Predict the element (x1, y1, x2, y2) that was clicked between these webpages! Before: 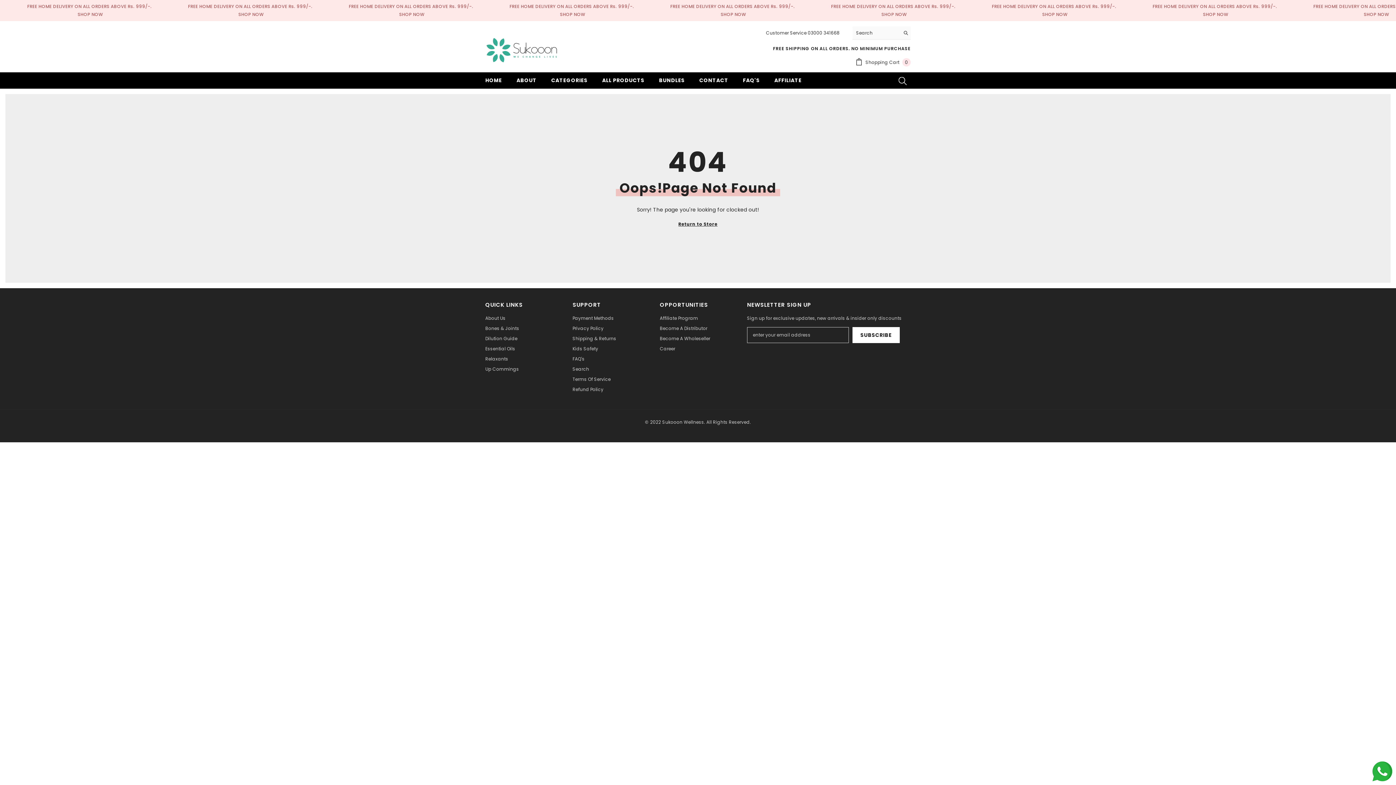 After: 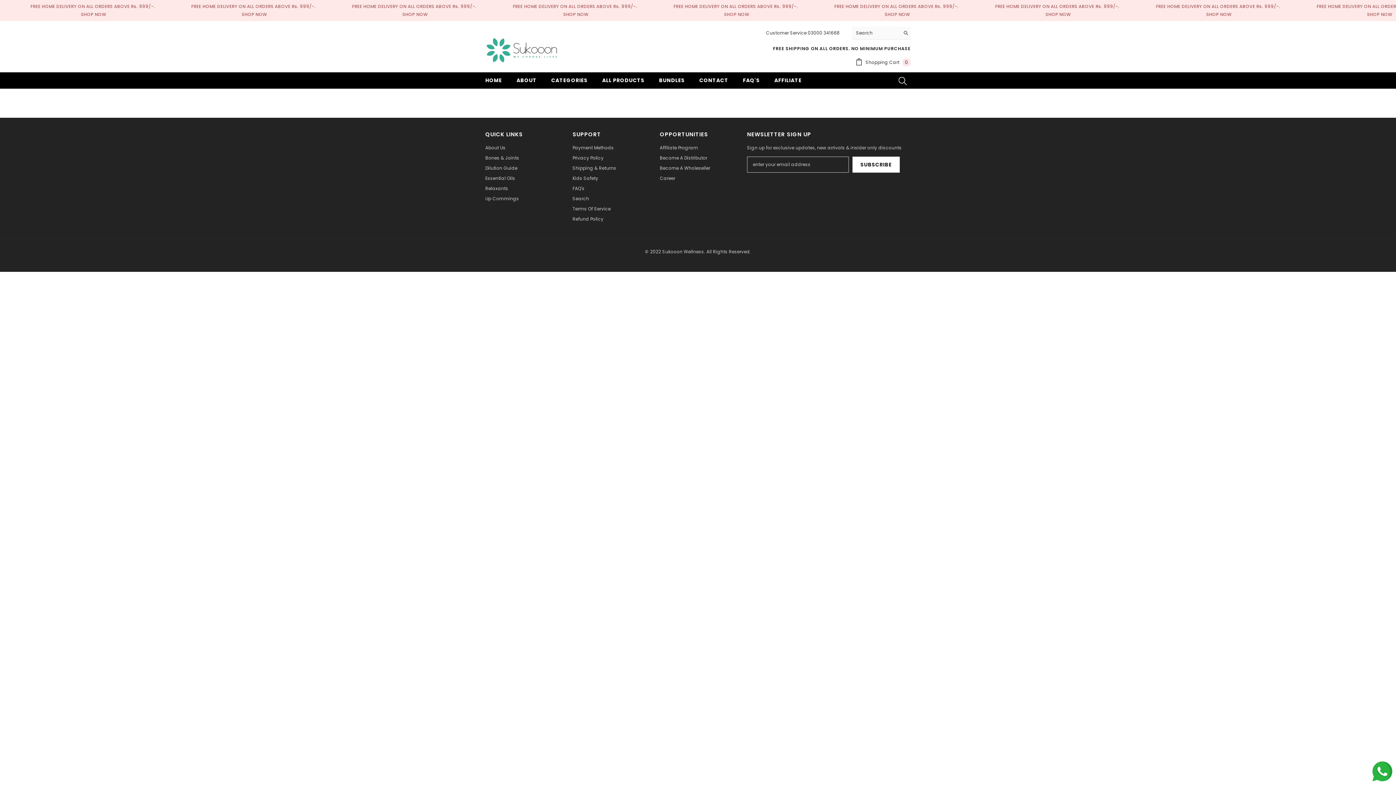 Action: bbox: (544, 76, 595, 88) label: CATEGORIES